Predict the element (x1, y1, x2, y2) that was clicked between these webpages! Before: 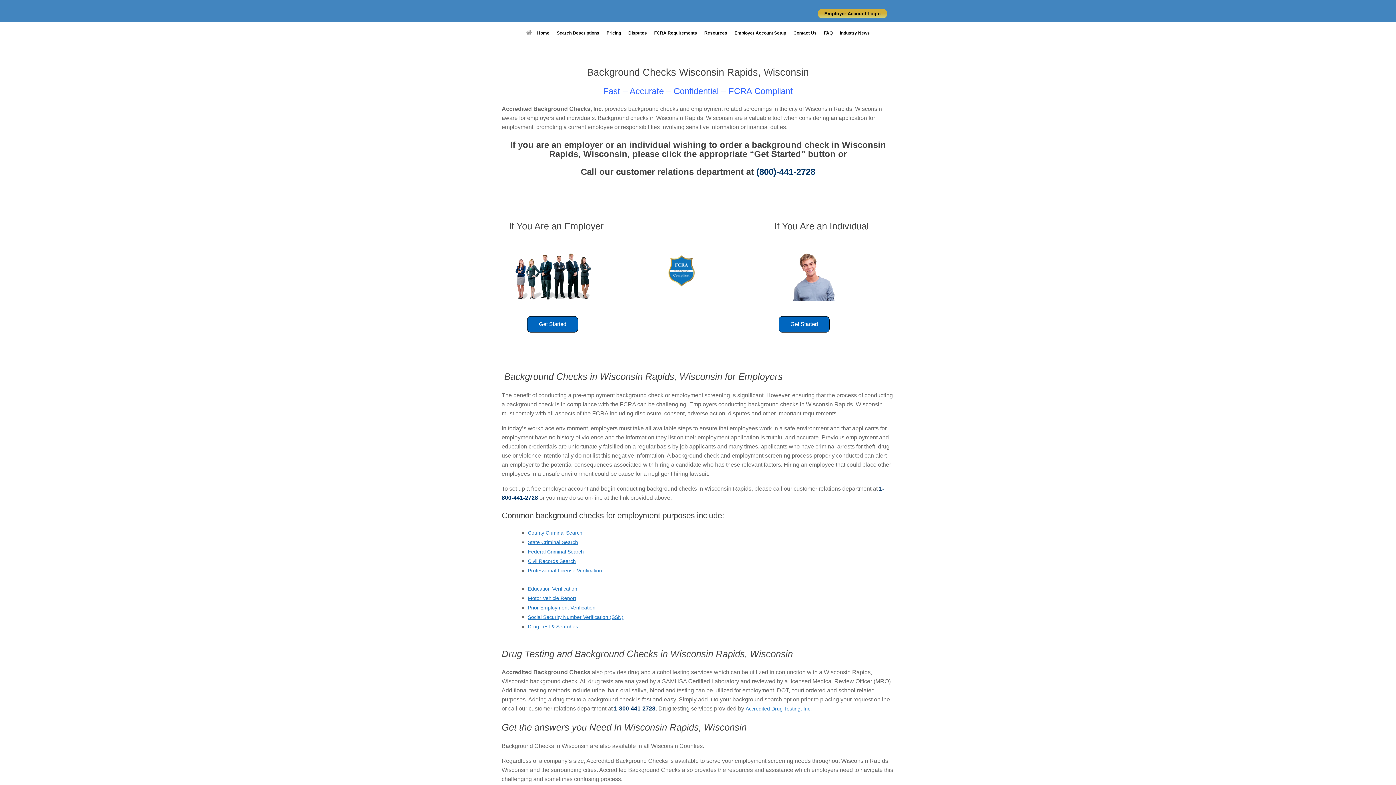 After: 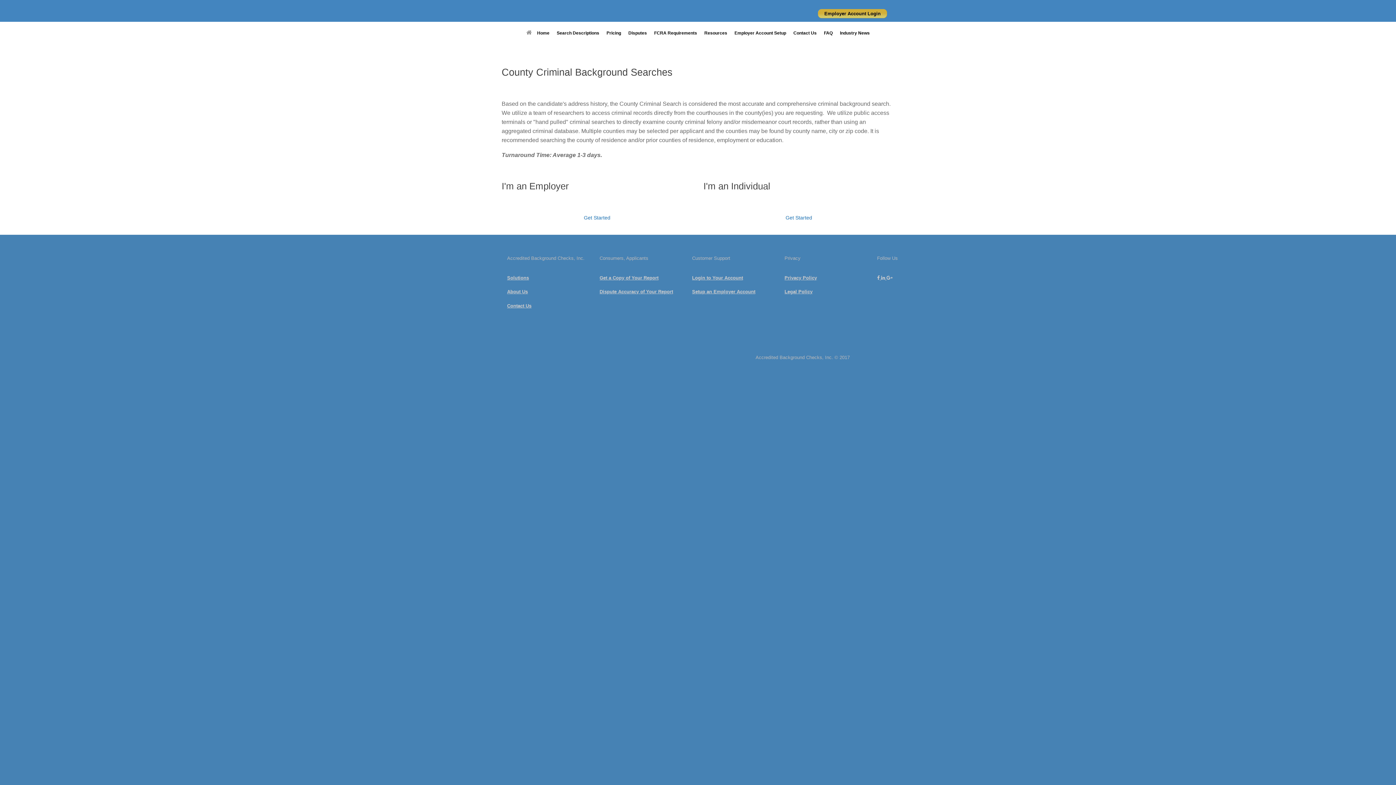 Action: bbox: (528, 530, 582, 536) label: County Criminal Search